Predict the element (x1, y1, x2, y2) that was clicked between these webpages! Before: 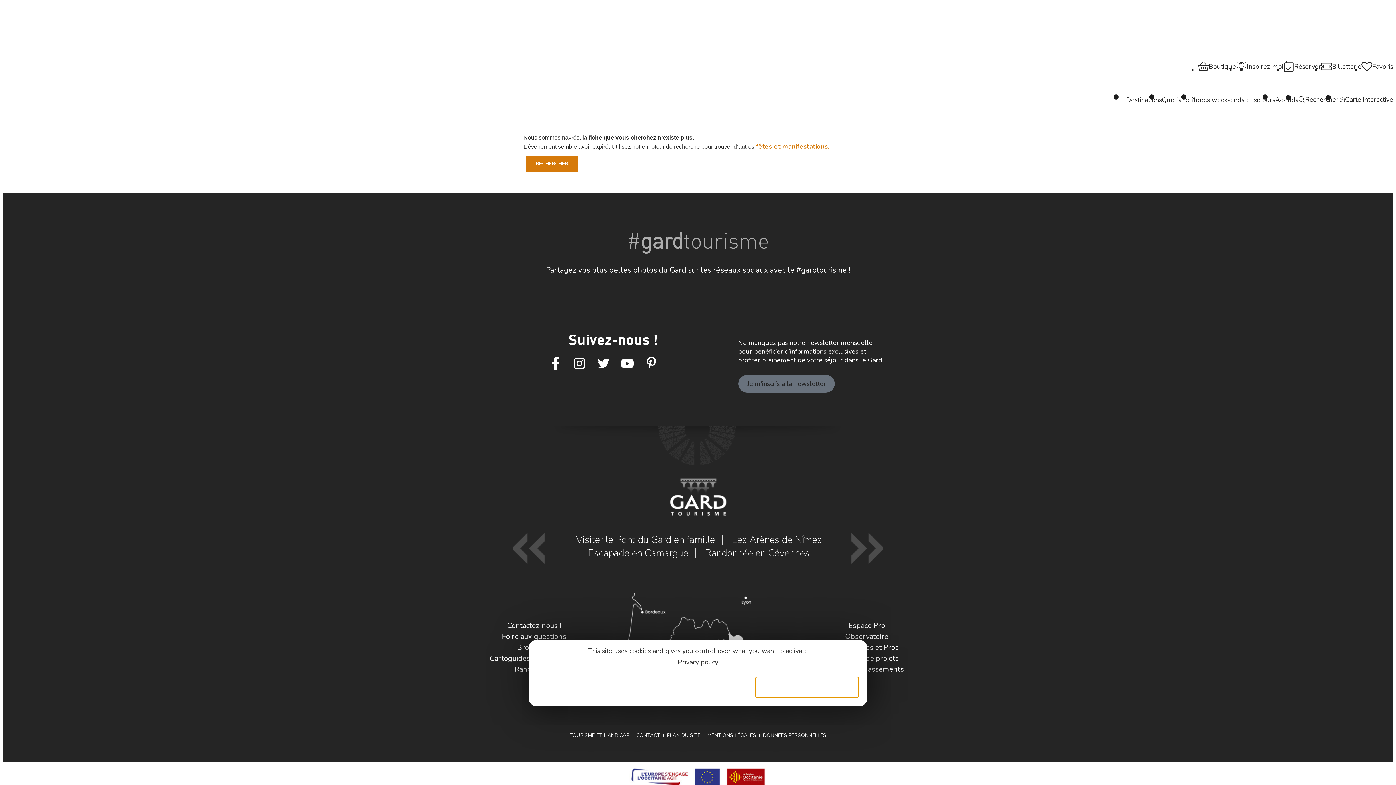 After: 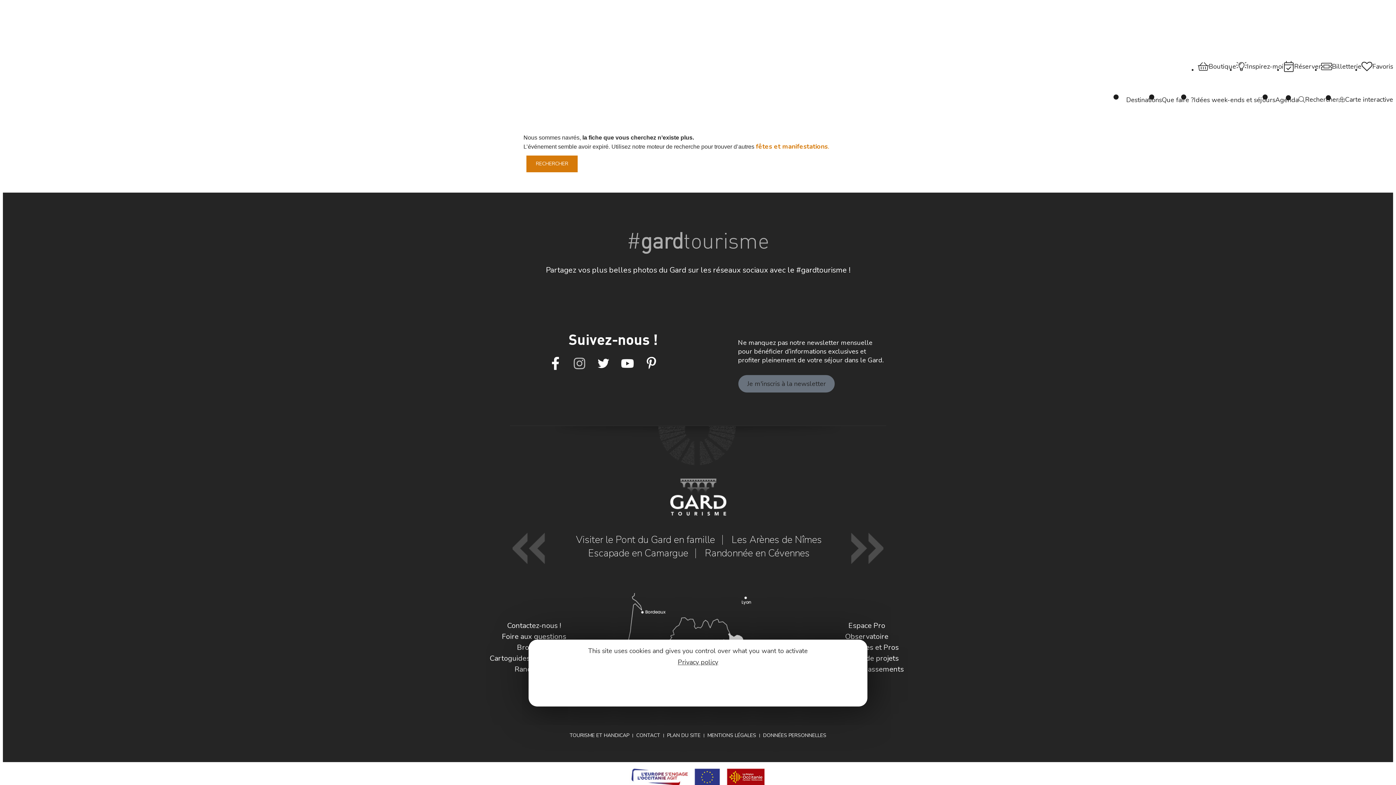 Action: label: Icon-instagram bbox: (573, 357, 586, 370)